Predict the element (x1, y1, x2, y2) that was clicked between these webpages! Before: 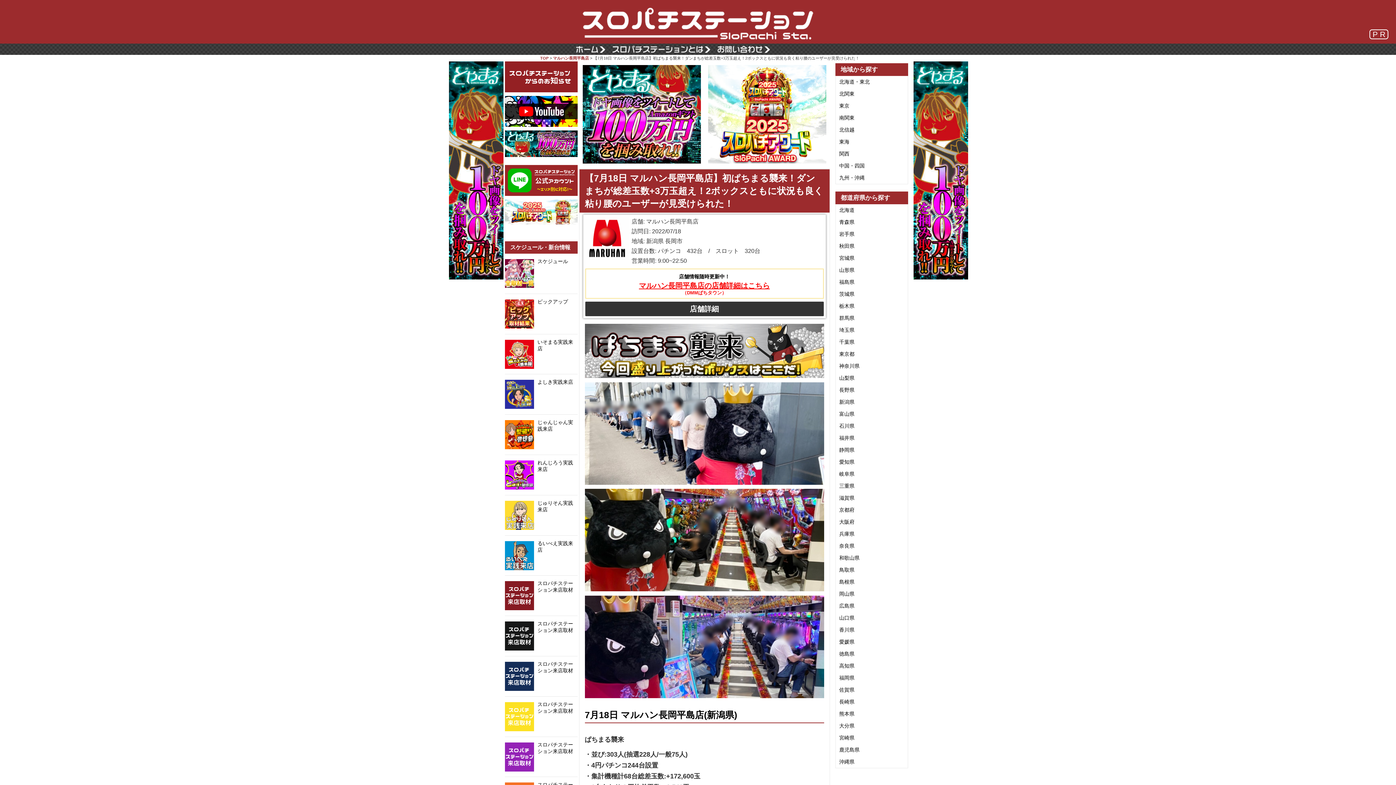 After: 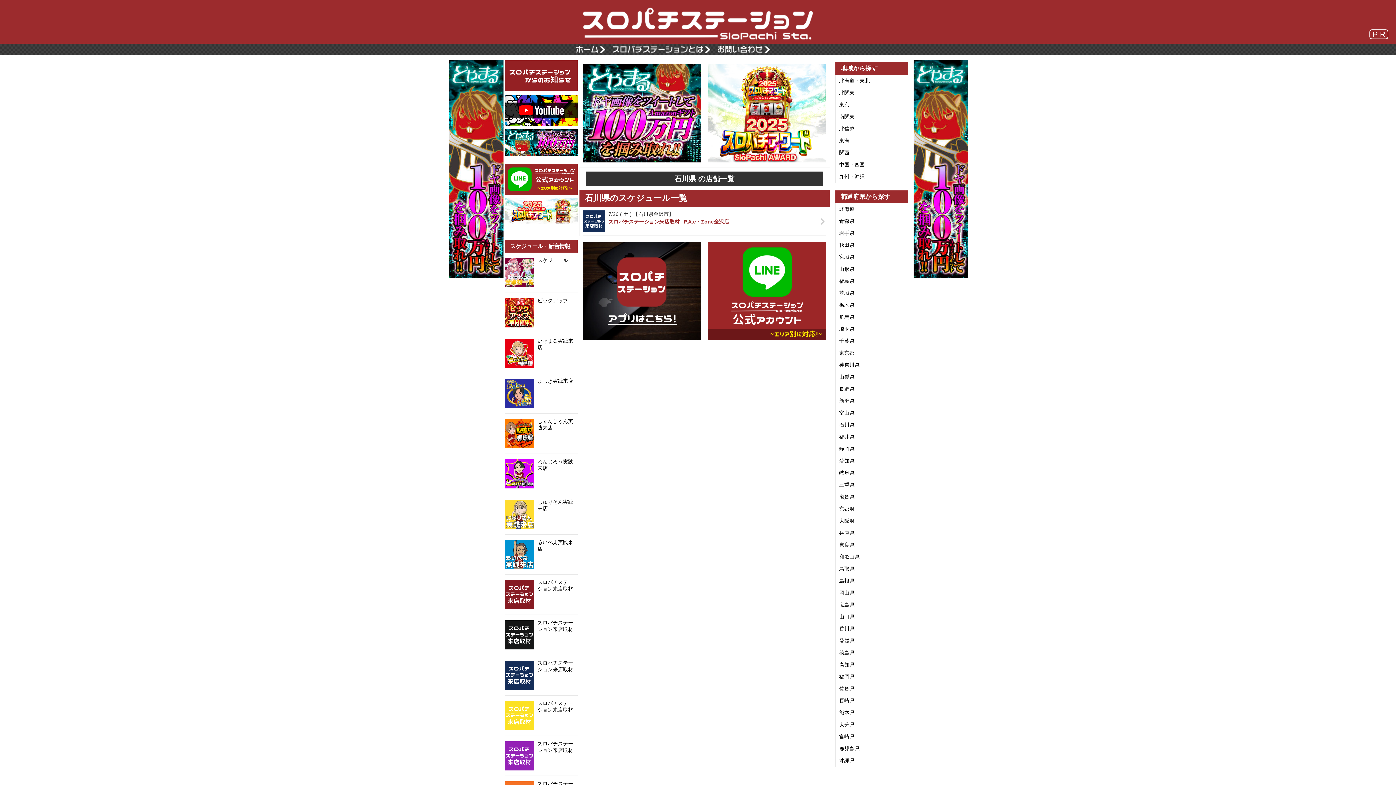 Action: label: 石川県 bbox: (835, 420, 907, 432)